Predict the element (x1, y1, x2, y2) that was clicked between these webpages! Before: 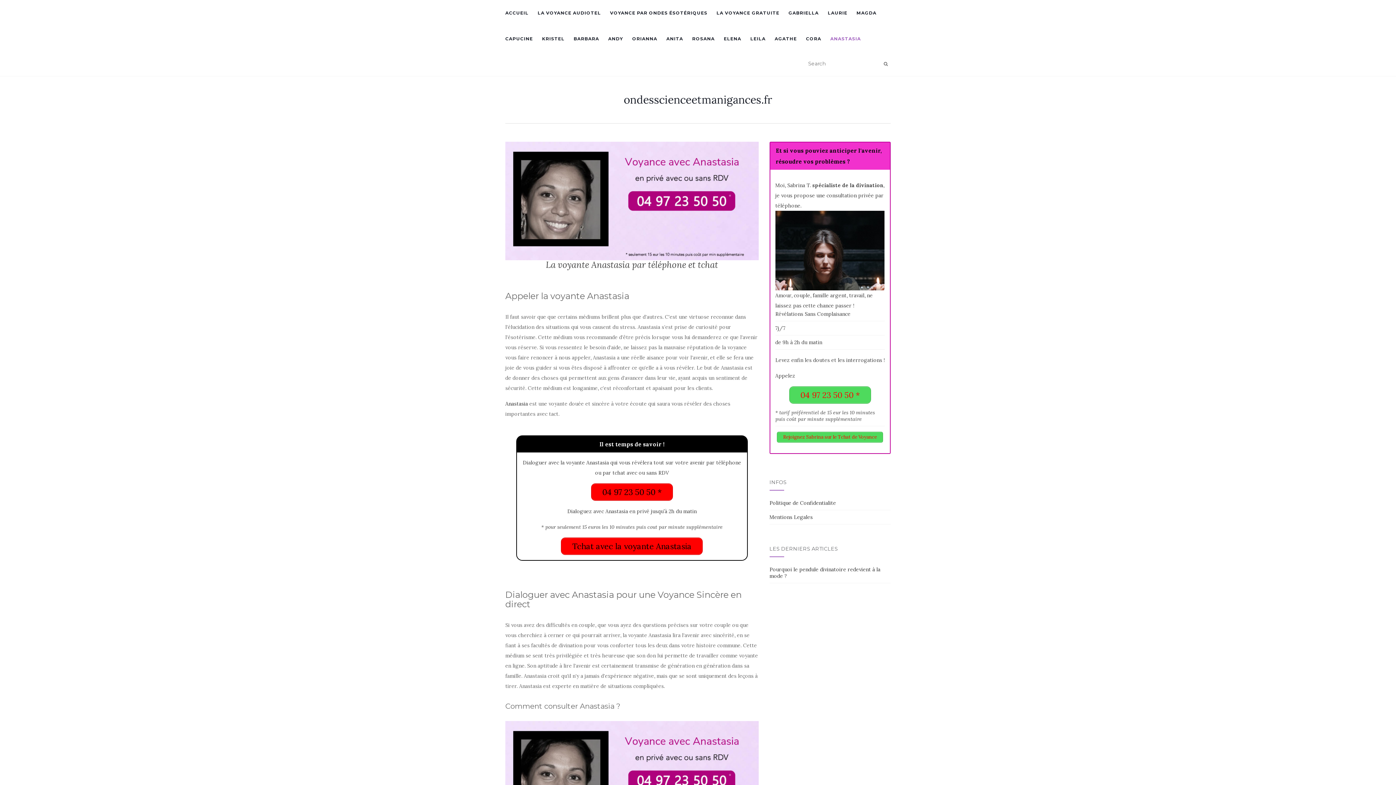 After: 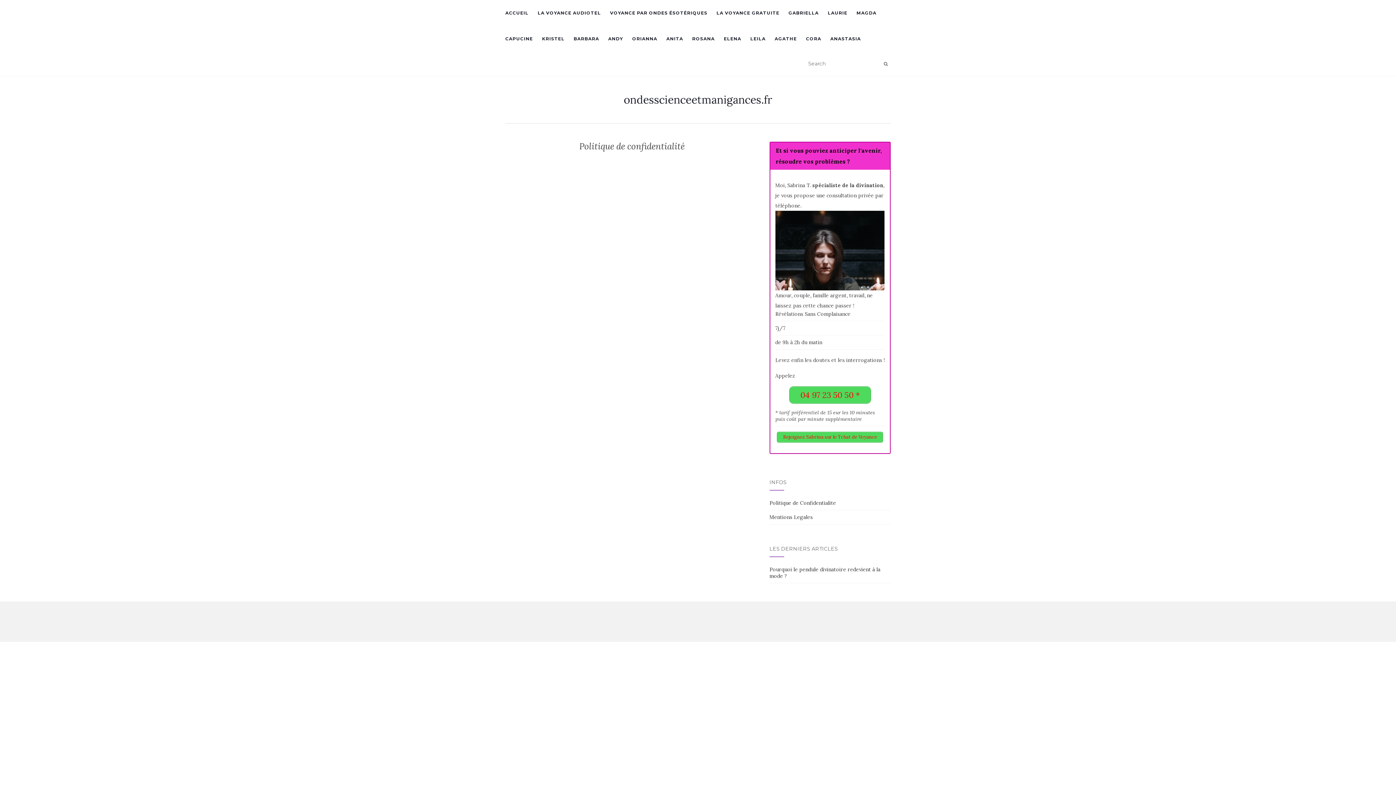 Action: label: Politique de Confidentialite bbox: (769, 500, 836, 506)